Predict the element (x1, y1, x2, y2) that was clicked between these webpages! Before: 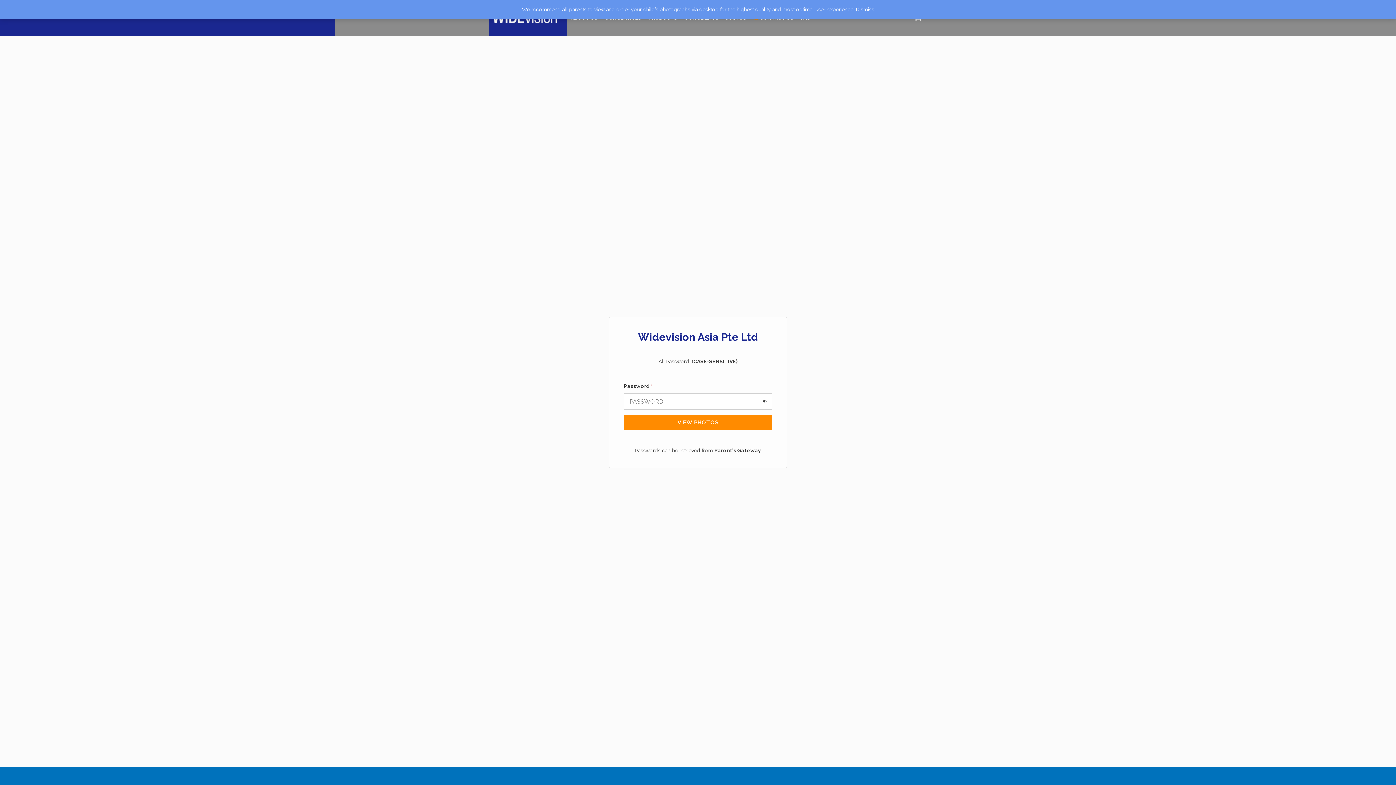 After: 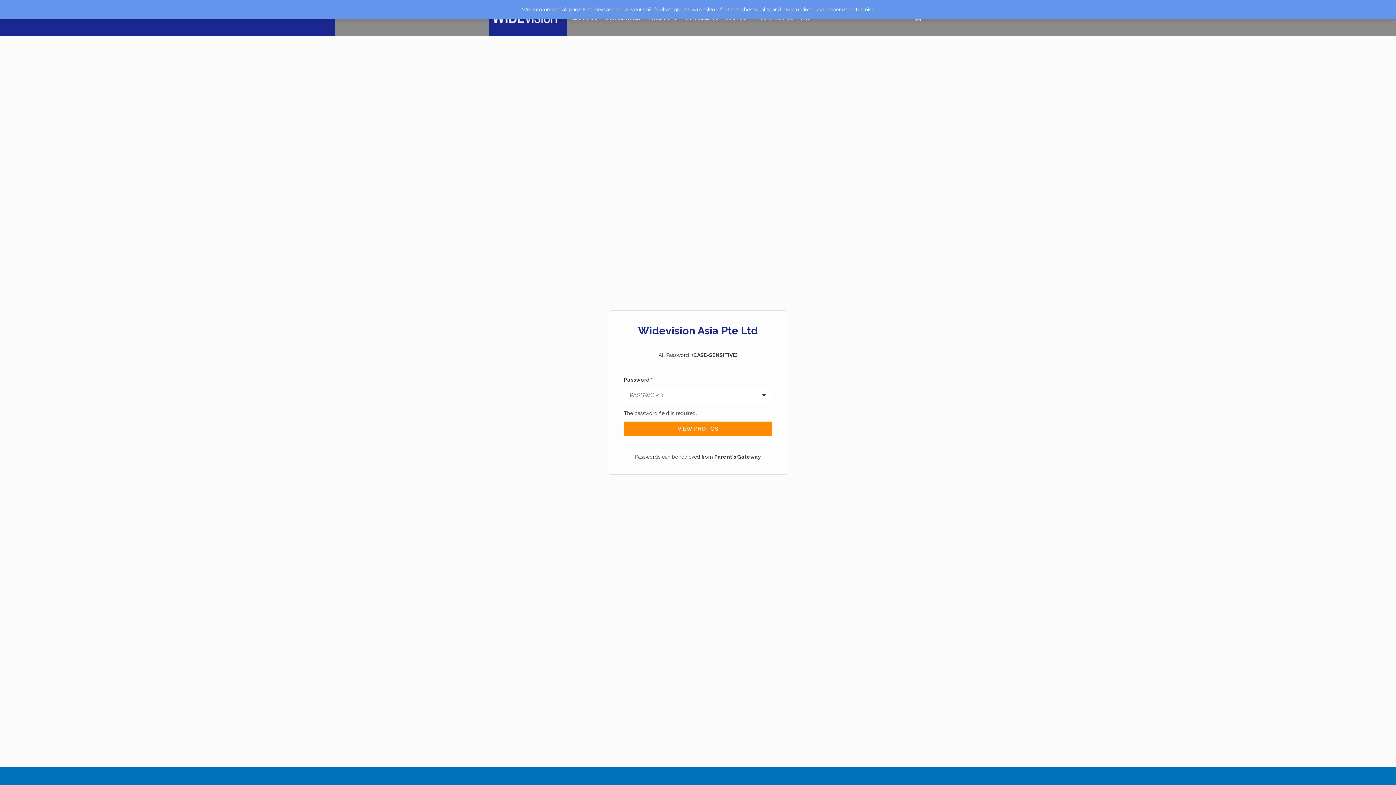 Action: bbox: (624, 415, 772, 430) label: VIEW PHOTOS